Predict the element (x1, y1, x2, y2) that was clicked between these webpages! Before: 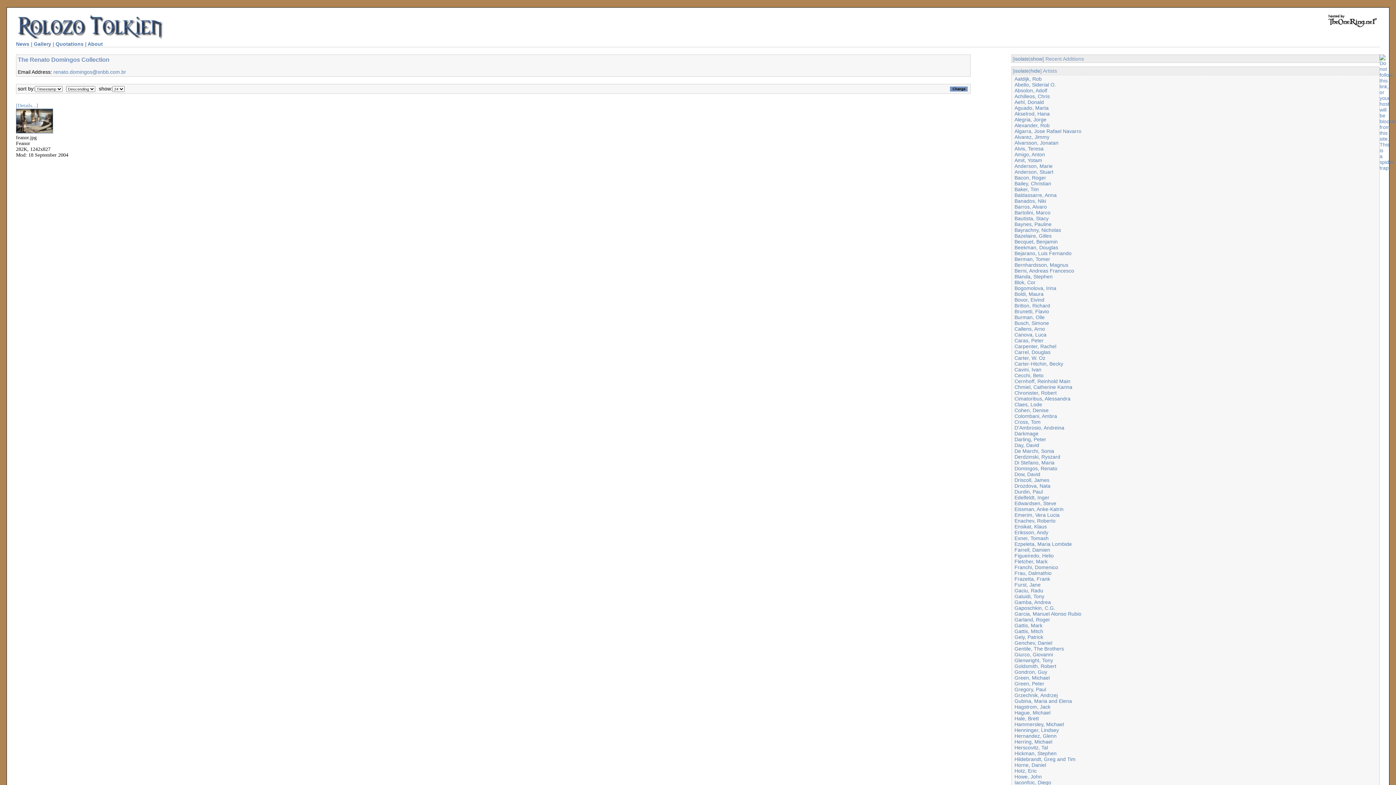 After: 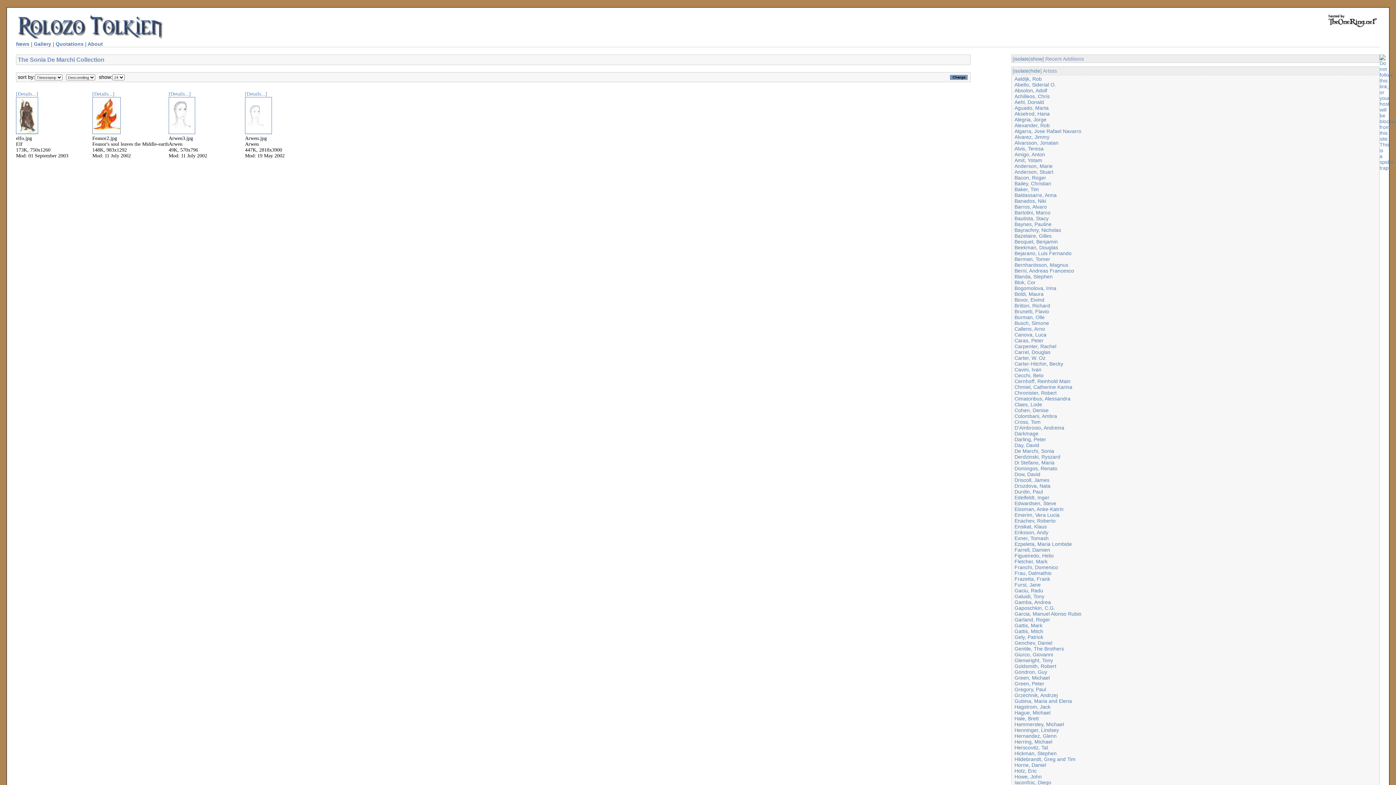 Action: bbox: (1014, 448, 1054, 454) label: De Marchi, Sonia